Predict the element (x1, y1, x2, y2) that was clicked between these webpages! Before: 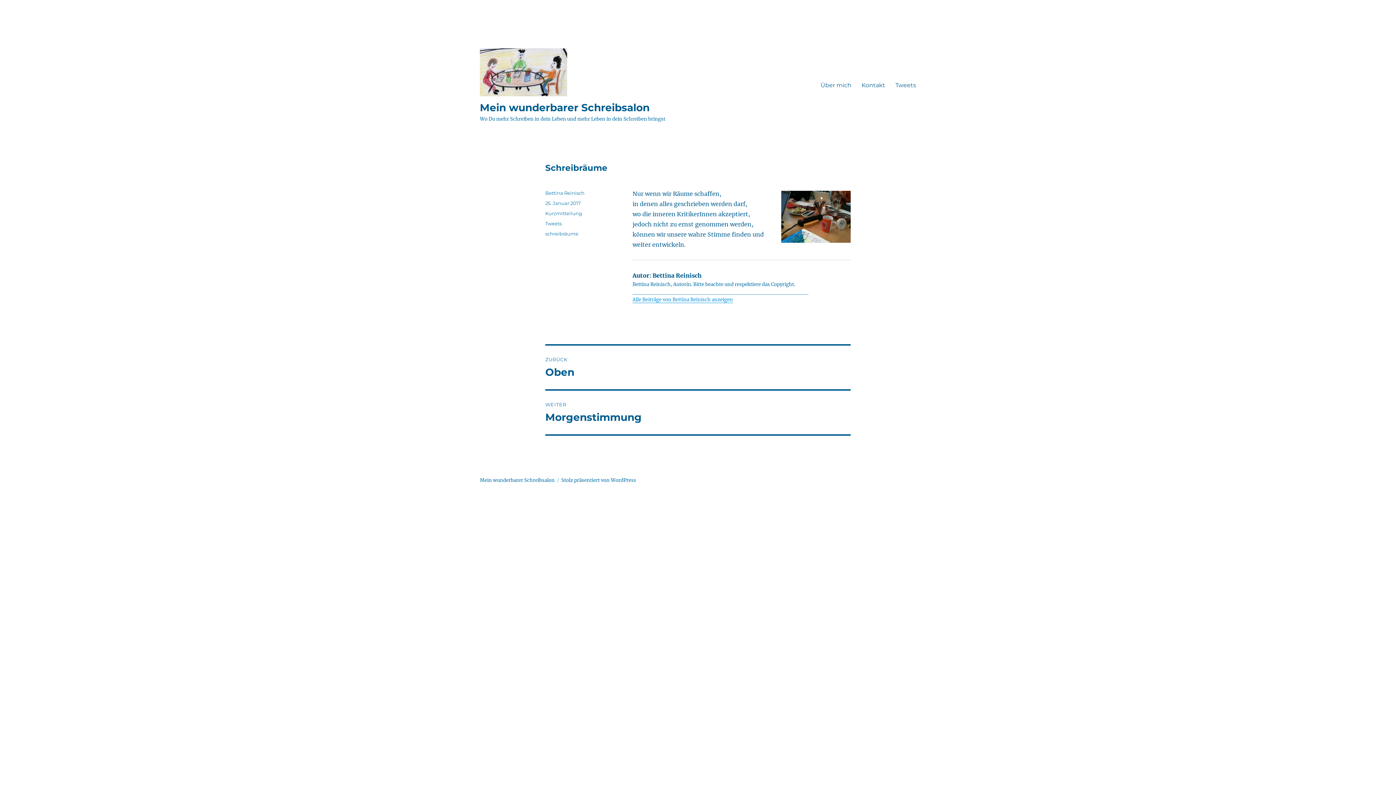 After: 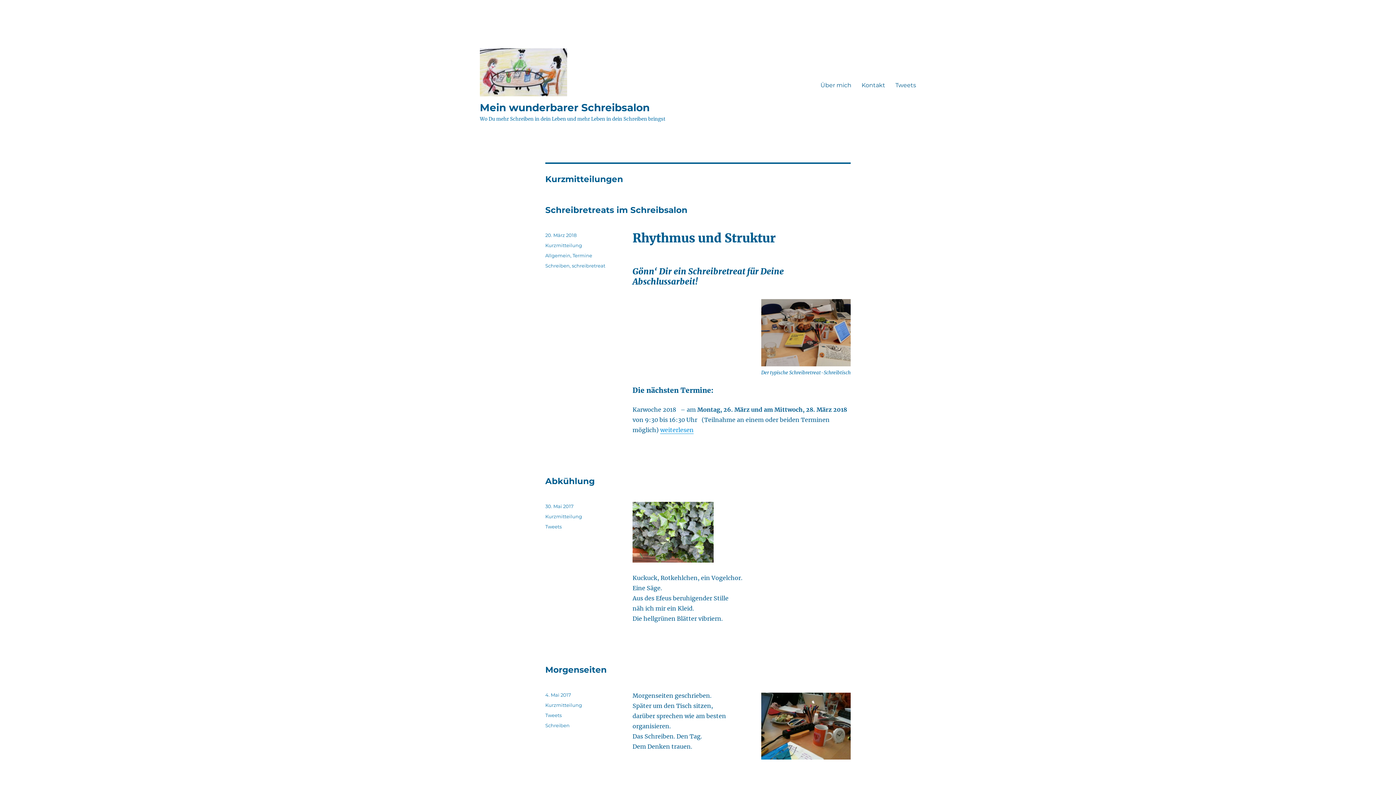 Action: bbox: (545, 210, 582, 216) label: Kurzmitteilung